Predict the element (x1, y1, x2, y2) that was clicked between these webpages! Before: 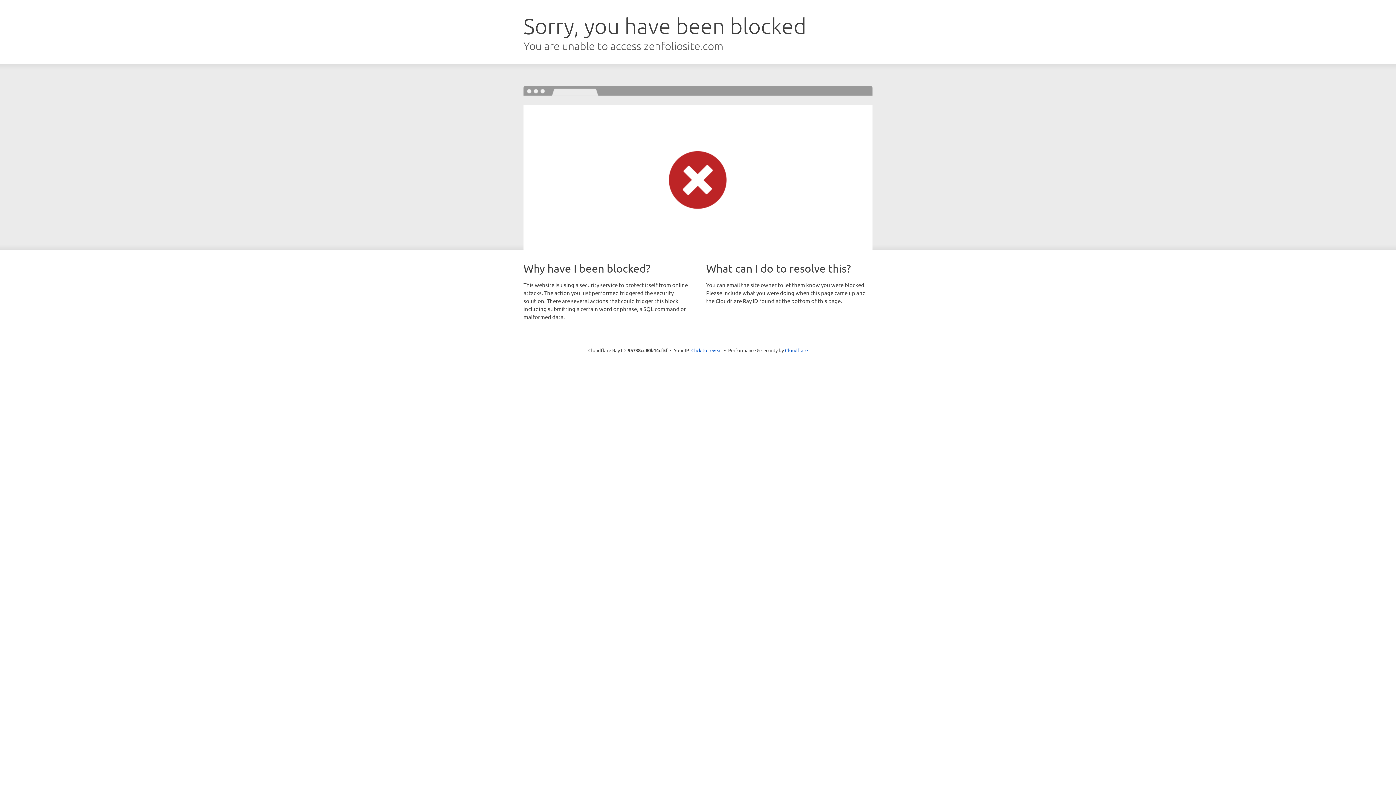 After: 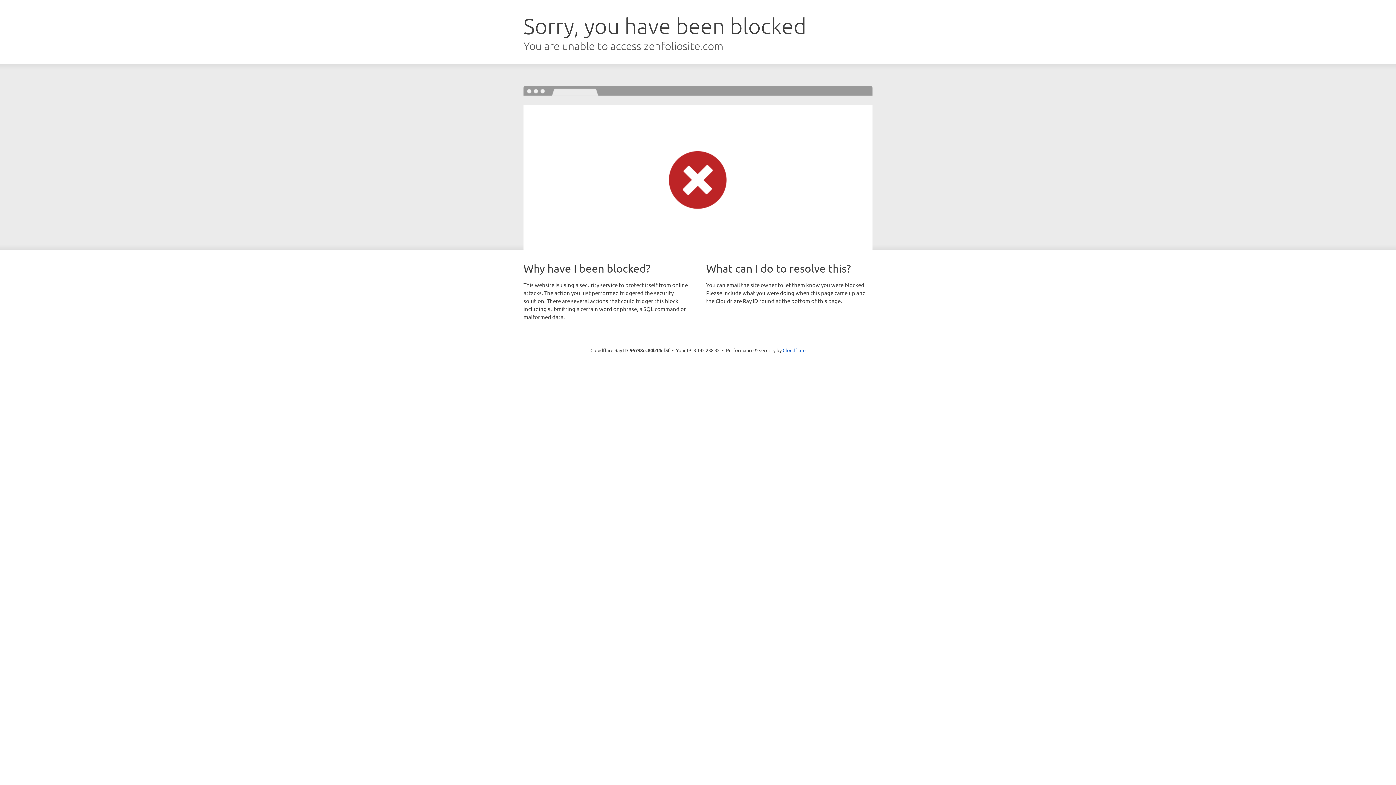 Action: label: Click to reveal bbox: (691, 346, 722, 353)